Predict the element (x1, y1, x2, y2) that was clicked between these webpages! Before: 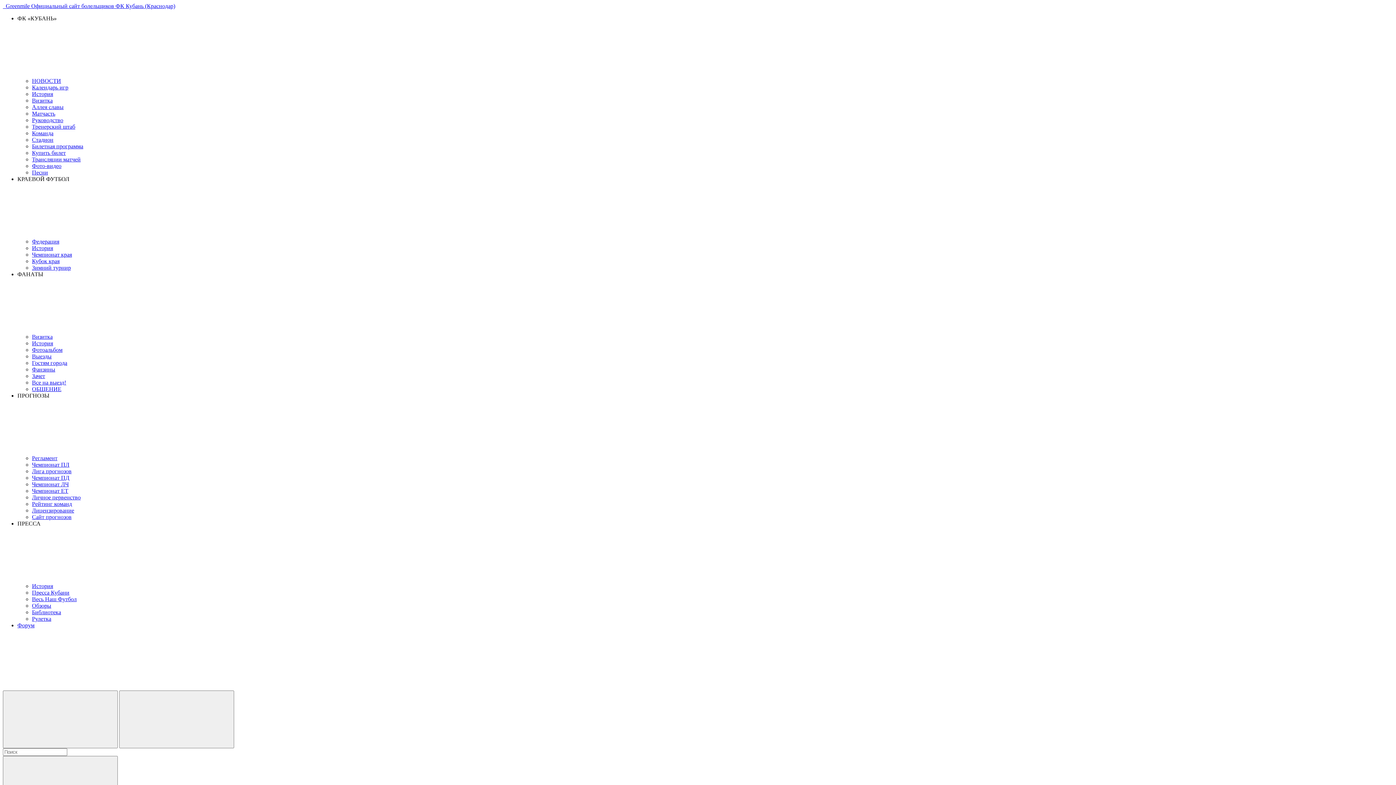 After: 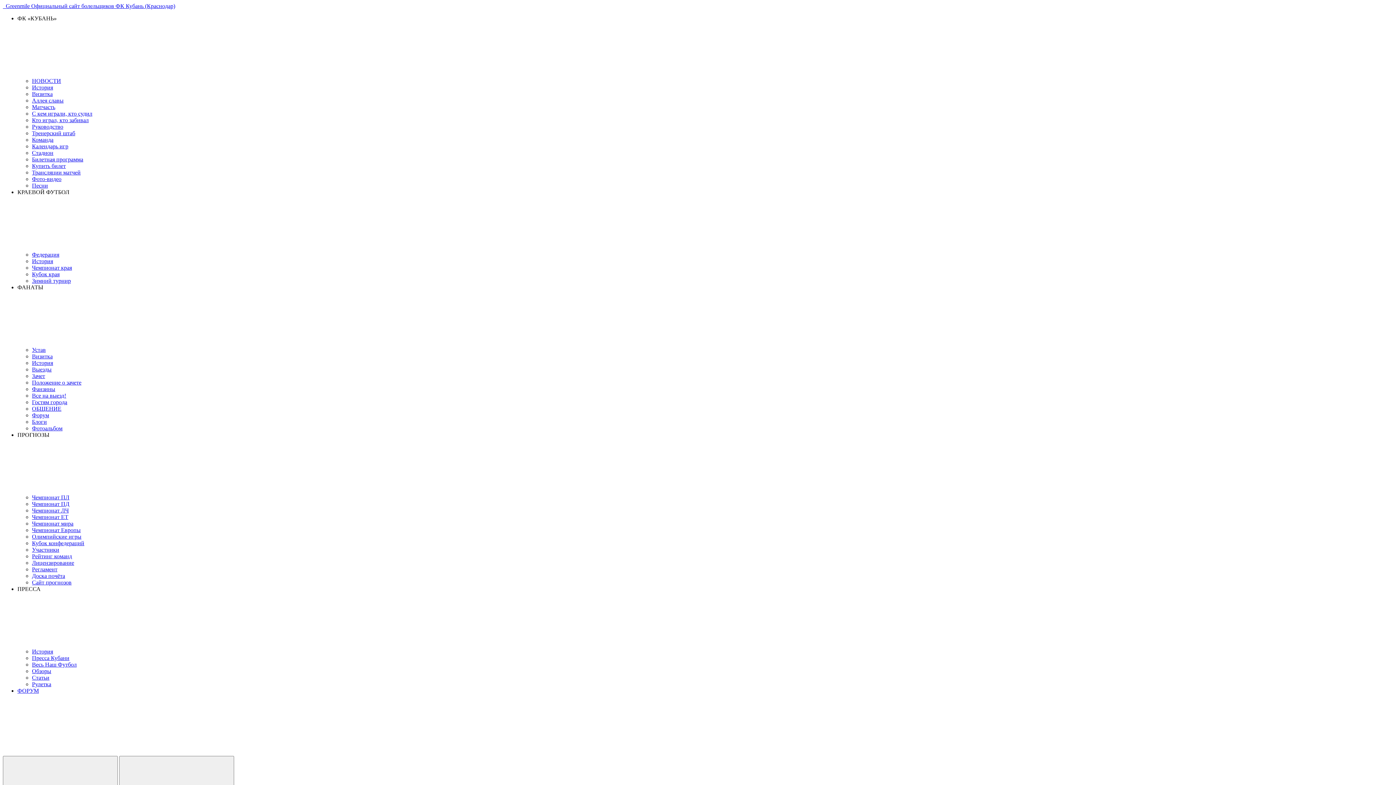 Action: label: Визитка bbox: (32, 333, 52, 340)